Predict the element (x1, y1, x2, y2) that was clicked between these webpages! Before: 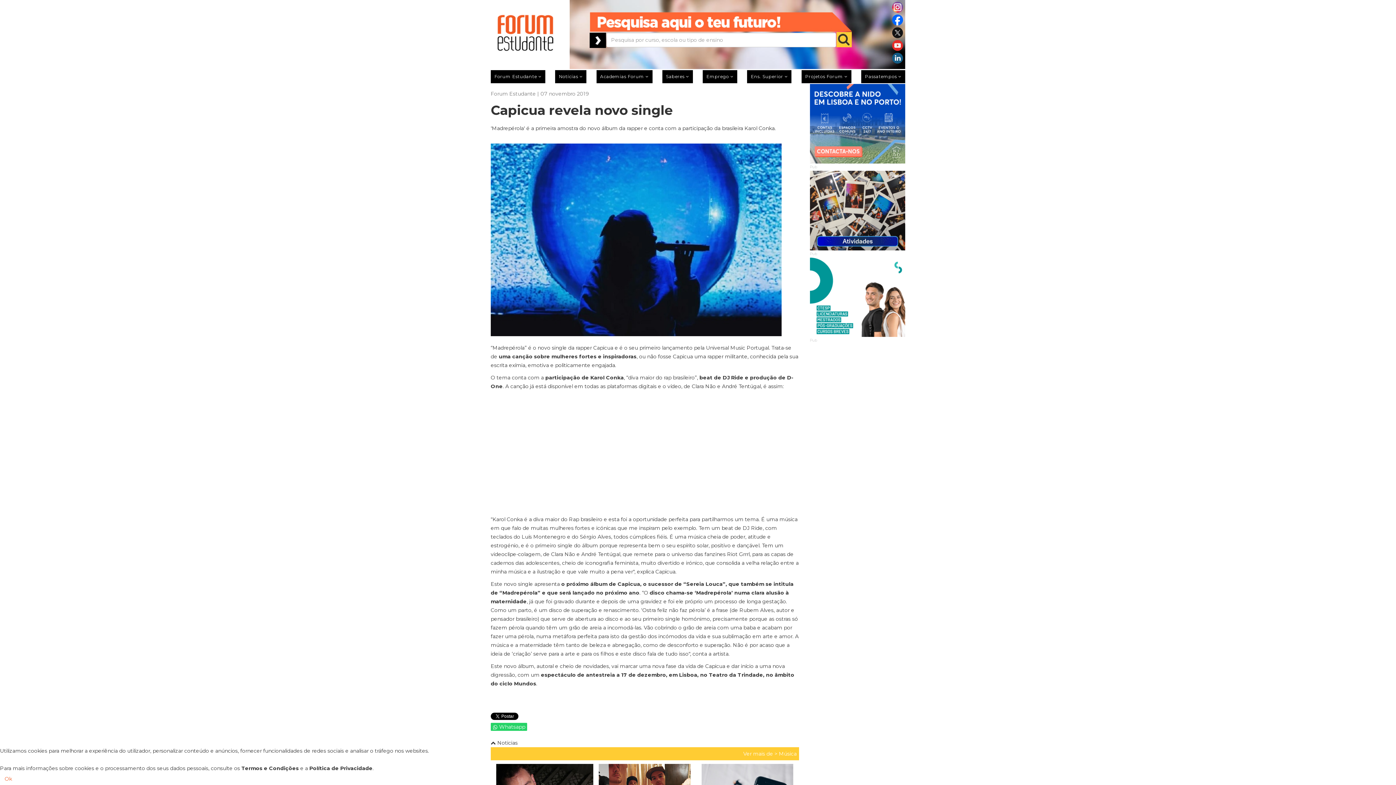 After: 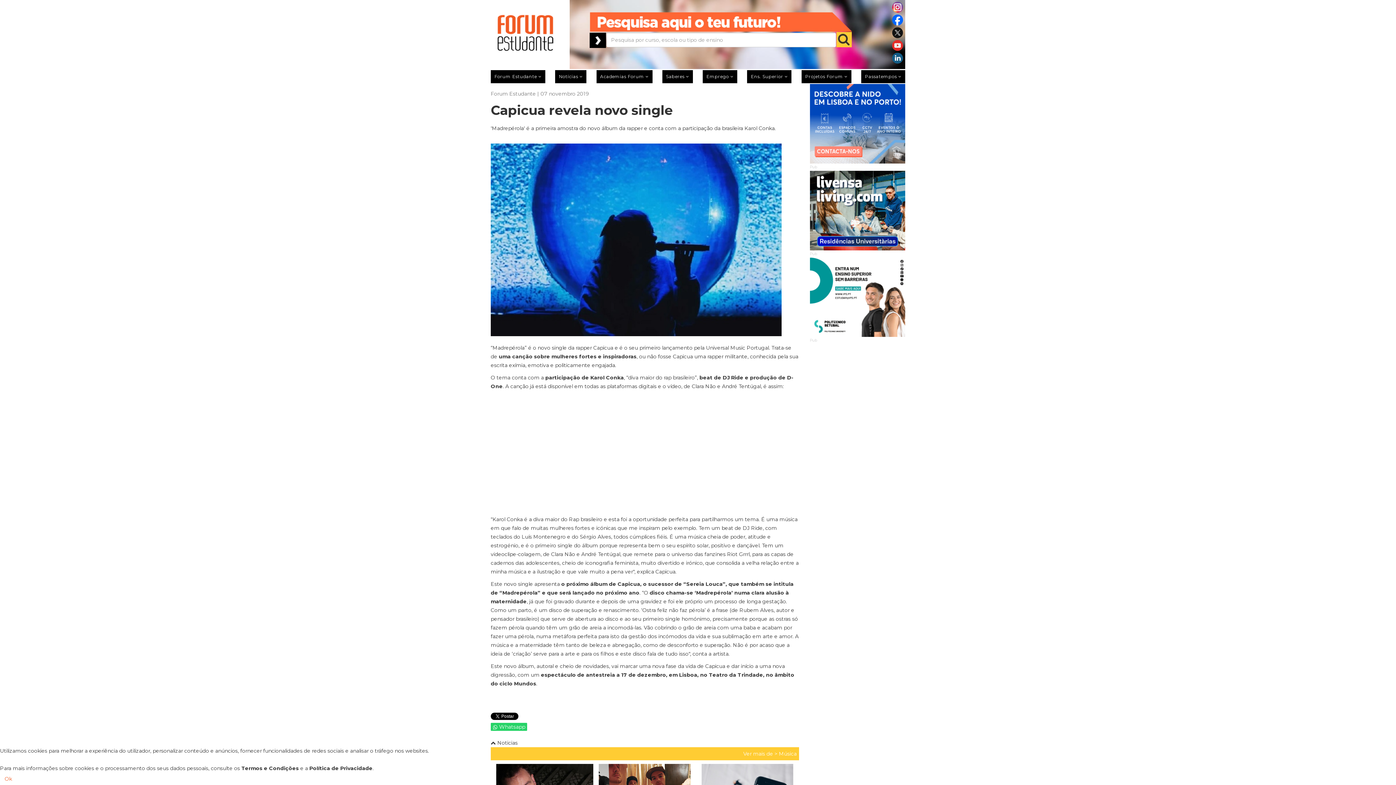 Action: bbox: (490, 723, 527, 731) label: Whatsapp